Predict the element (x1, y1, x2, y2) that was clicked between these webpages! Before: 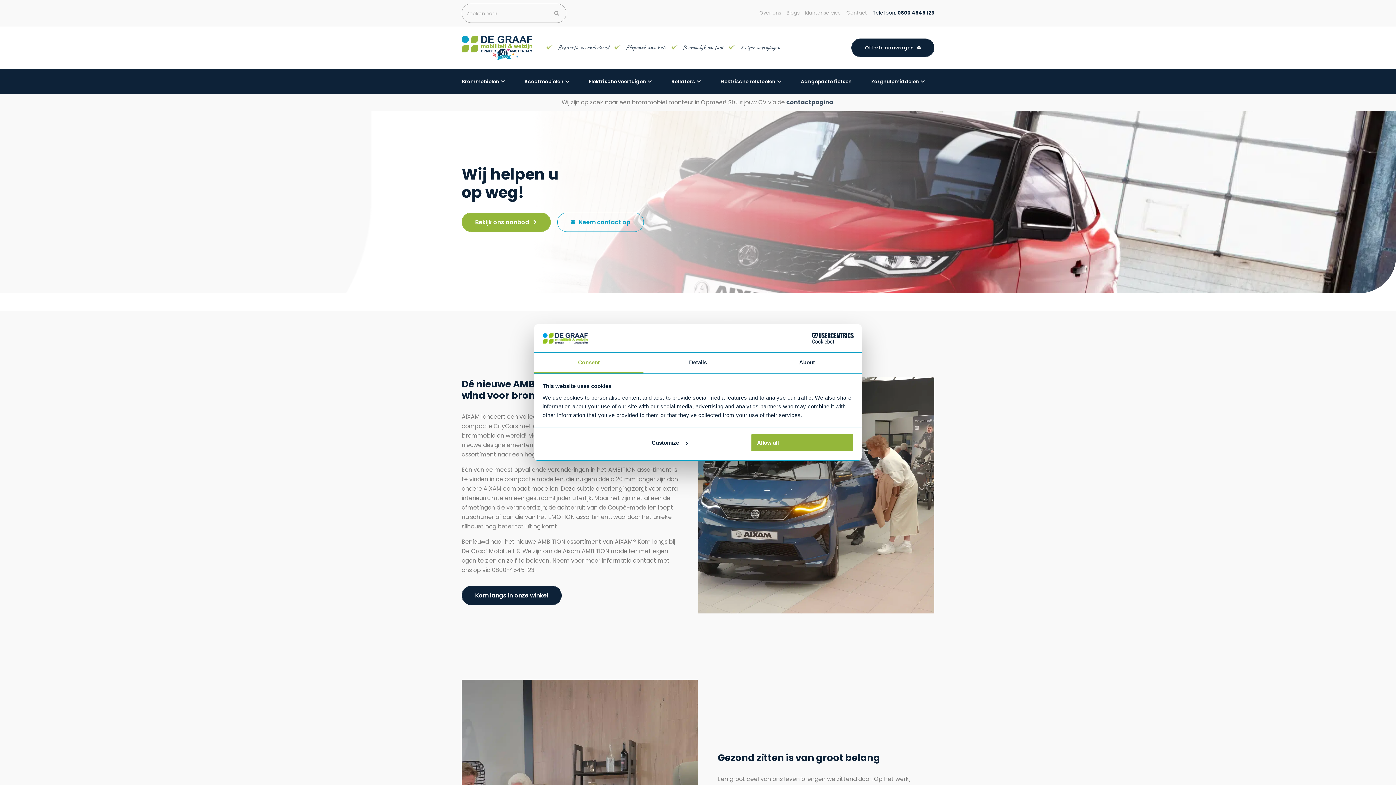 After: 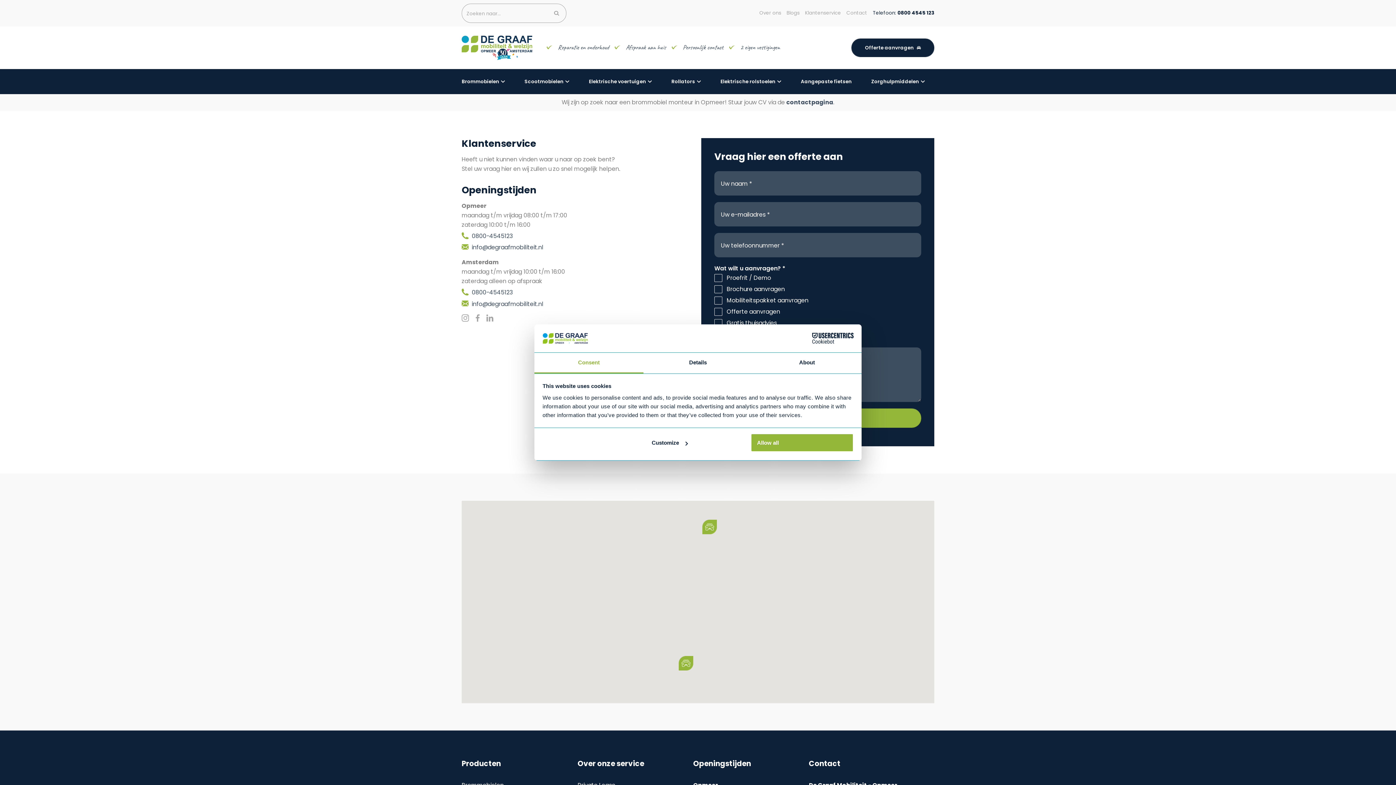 Action: bbox: (851, 38, 934, 57) label: Offerte aanvragen